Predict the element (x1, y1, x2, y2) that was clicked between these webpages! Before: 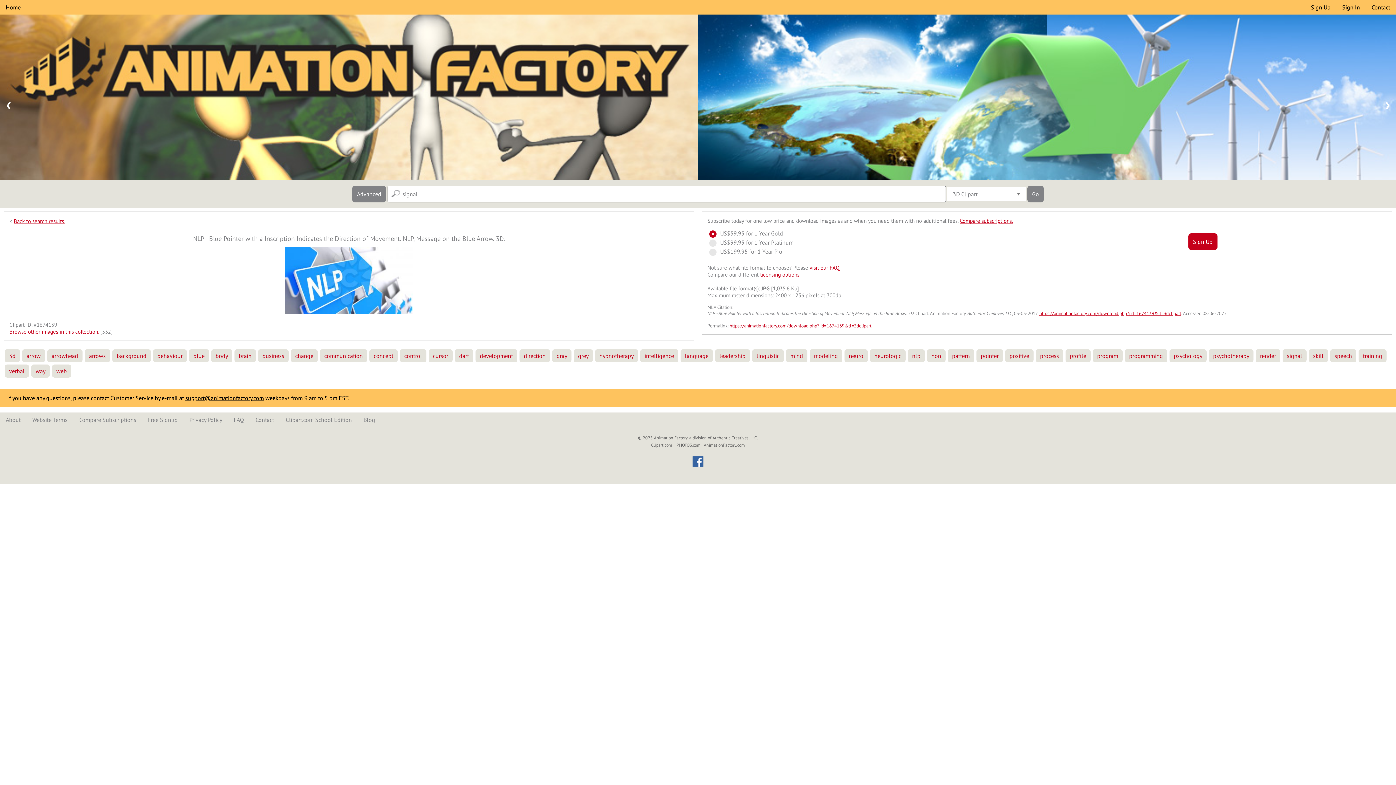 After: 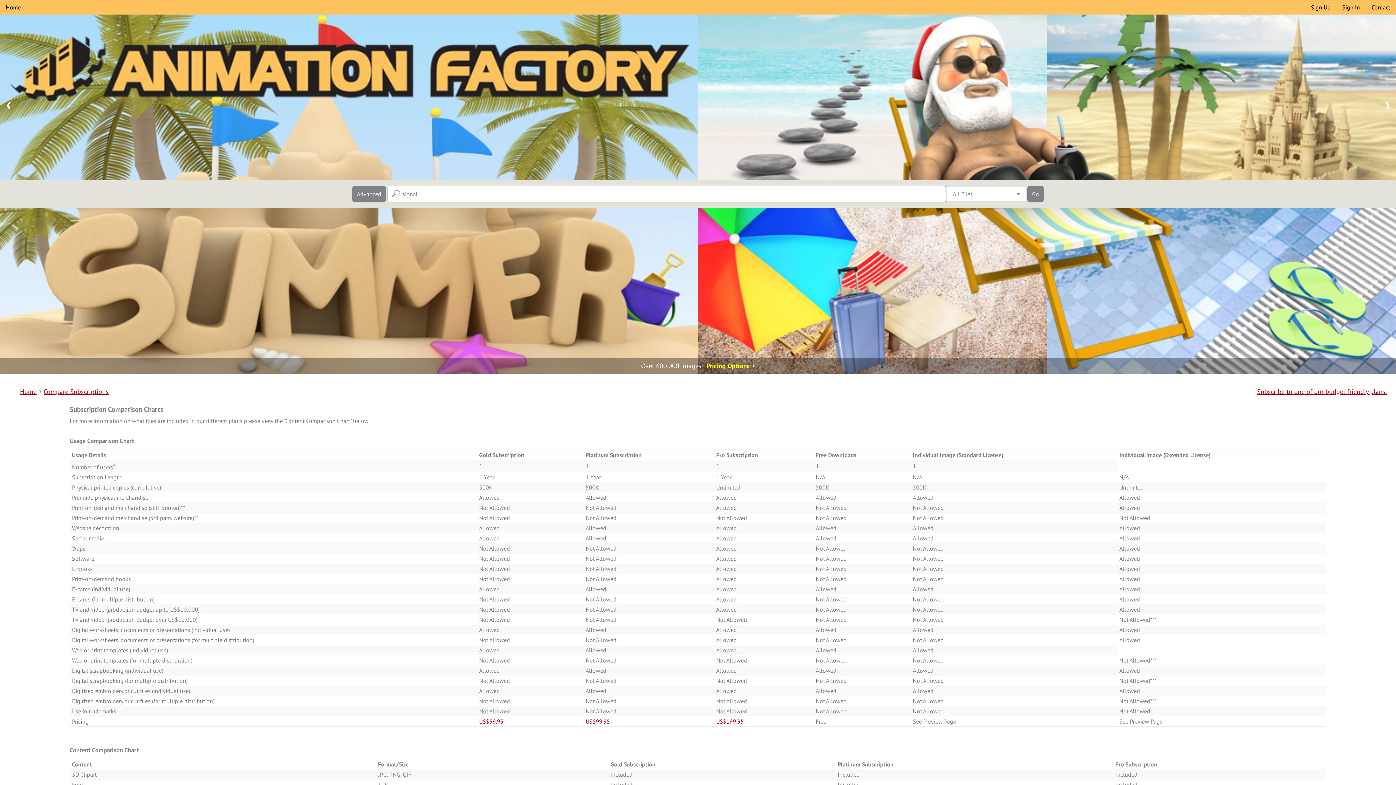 Action: label: Compare Subscriptions bbox: (73, 412, 142, 427)